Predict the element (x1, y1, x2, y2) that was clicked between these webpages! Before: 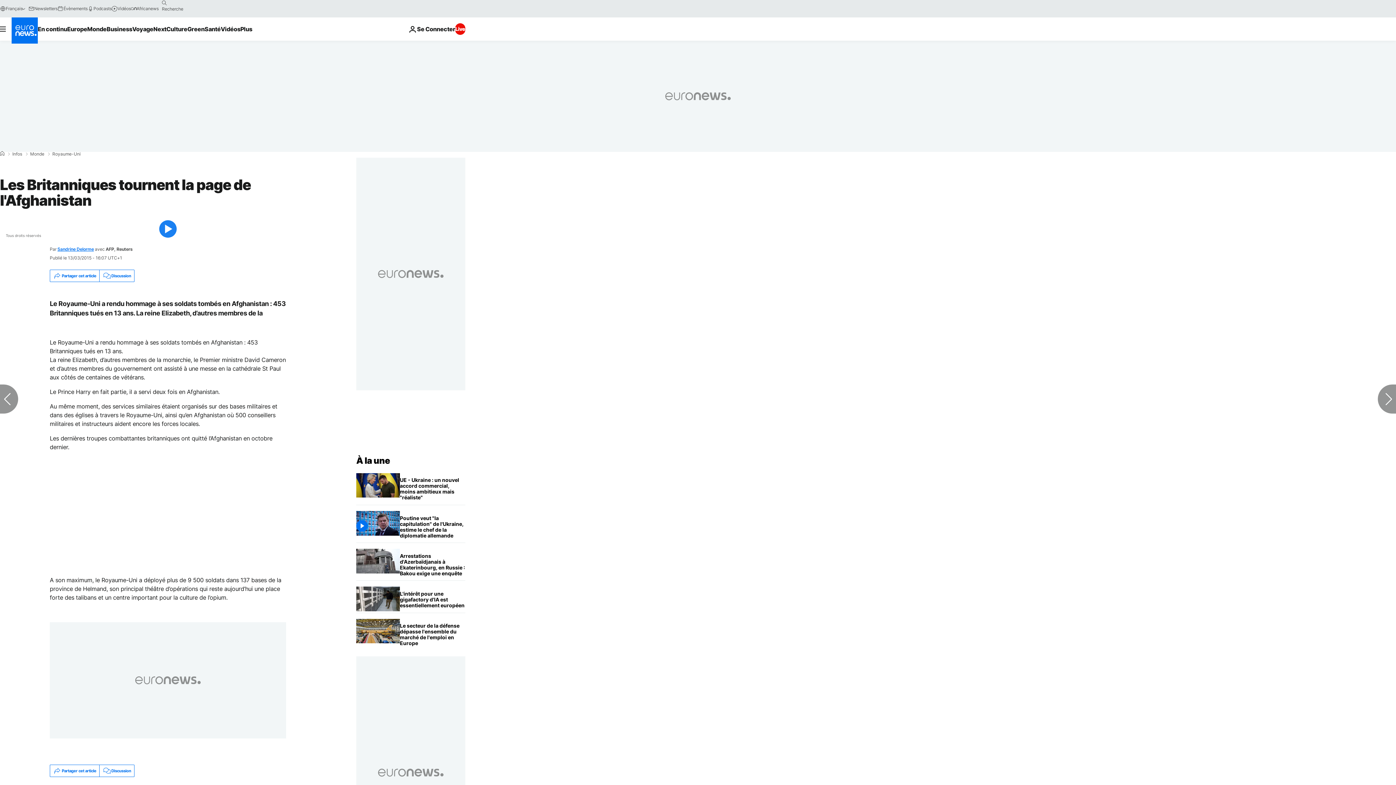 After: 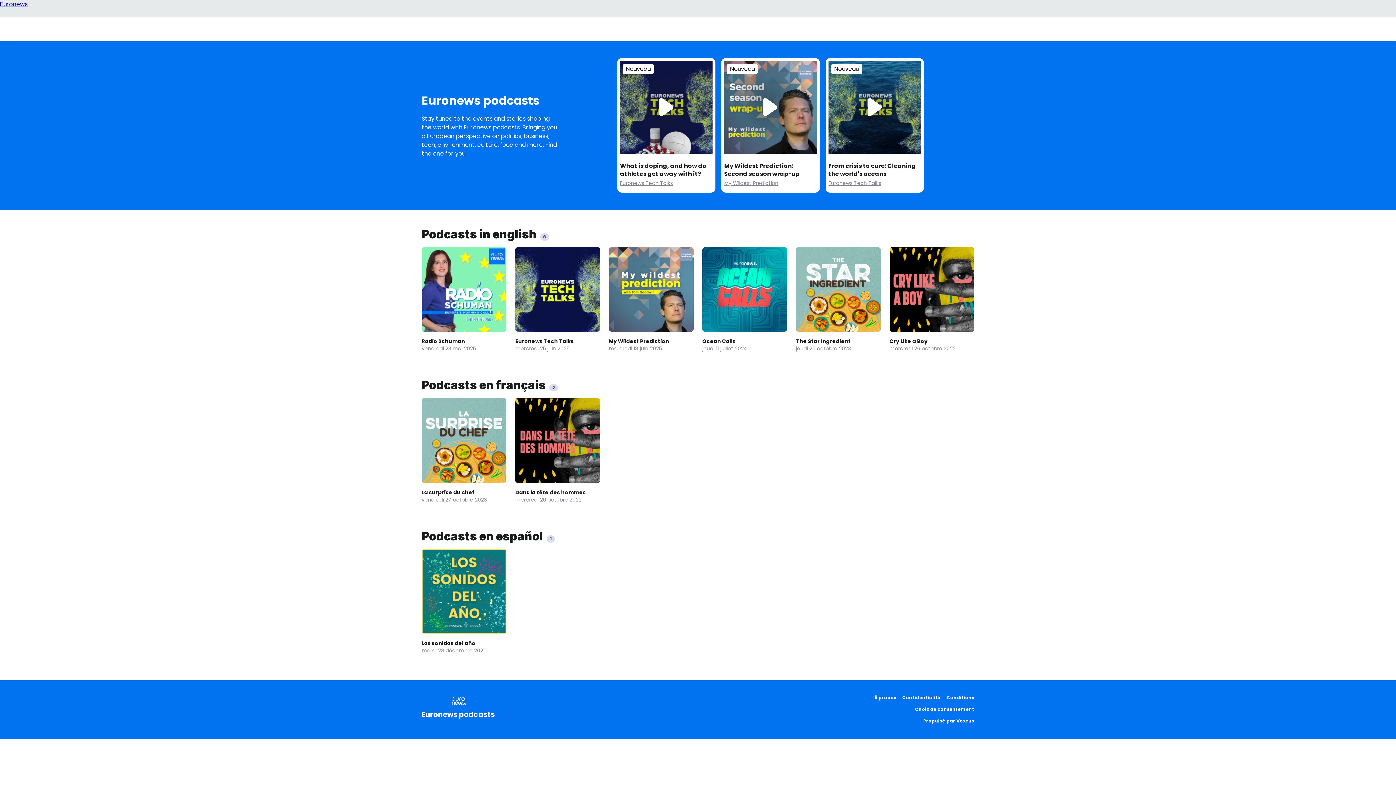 Action: bbox: (87, 5, 111, 11) label: Podcasts